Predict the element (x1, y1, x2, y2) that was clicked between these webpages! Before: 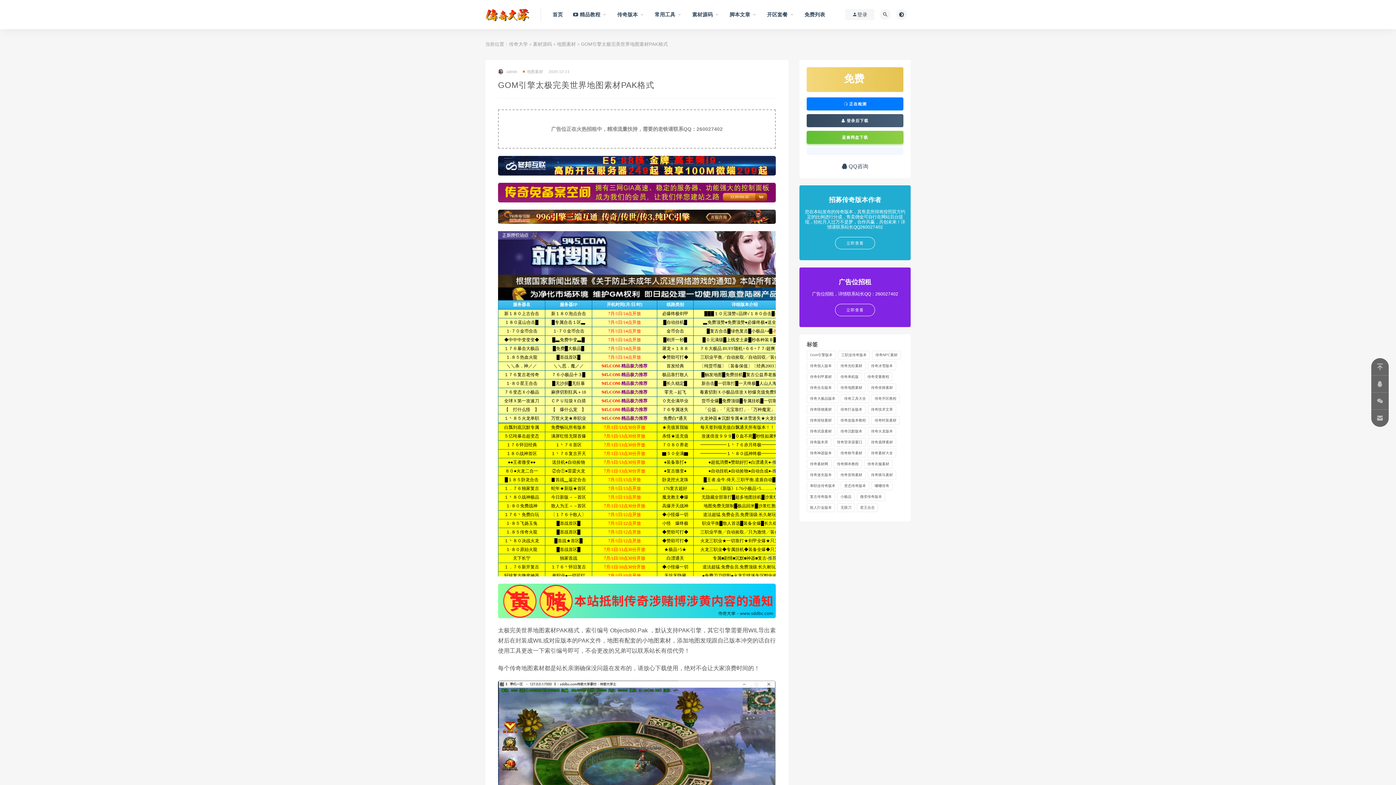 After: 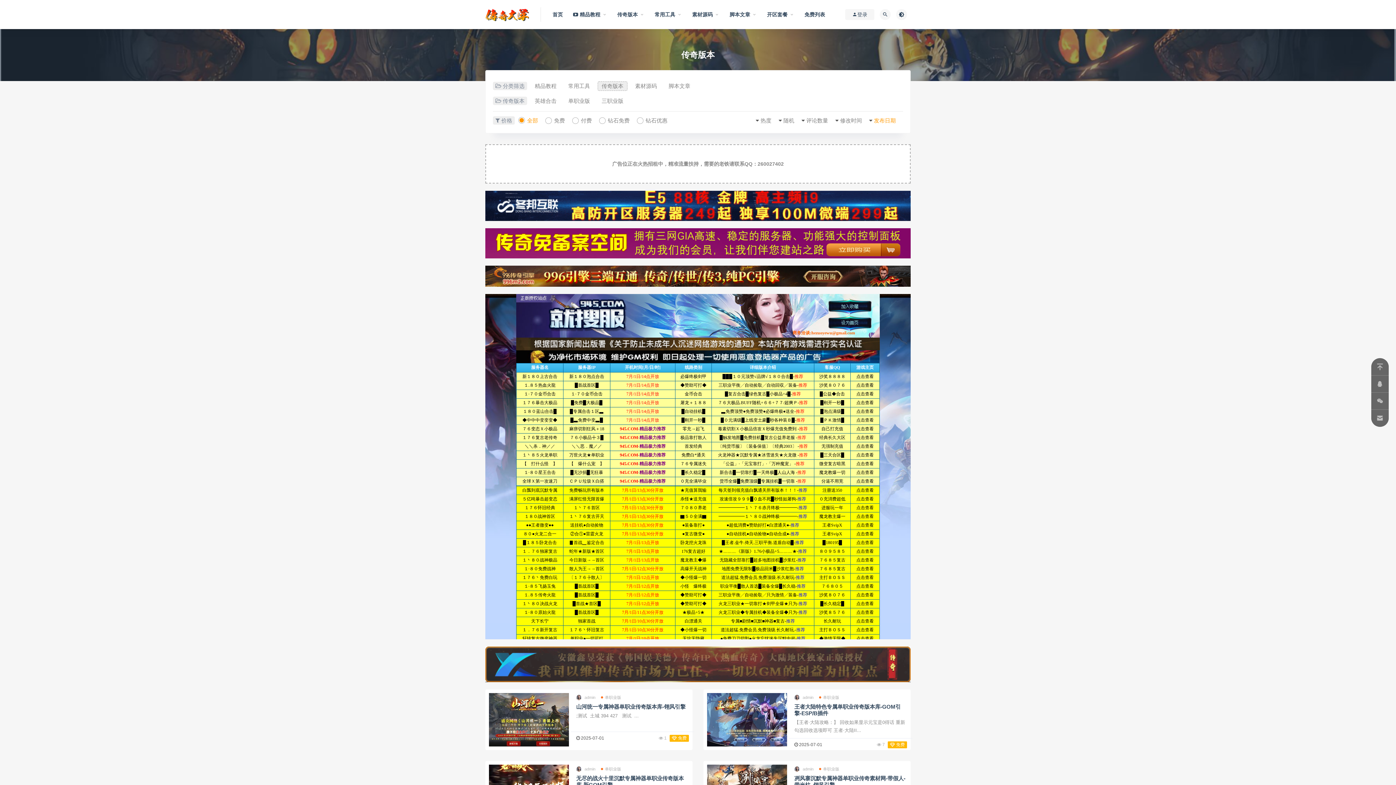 Action: label: 传奇版本 bbox: (617, 0, 644, 29)